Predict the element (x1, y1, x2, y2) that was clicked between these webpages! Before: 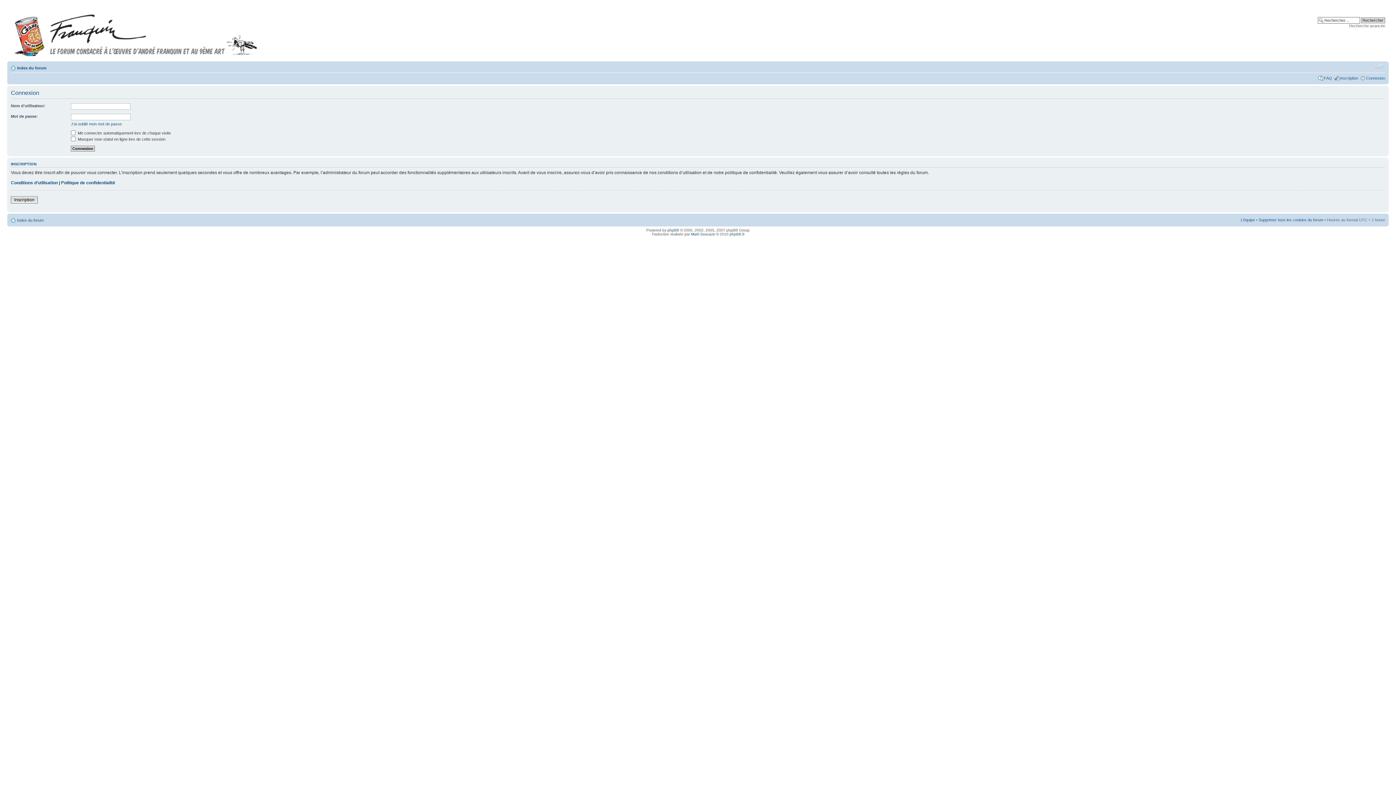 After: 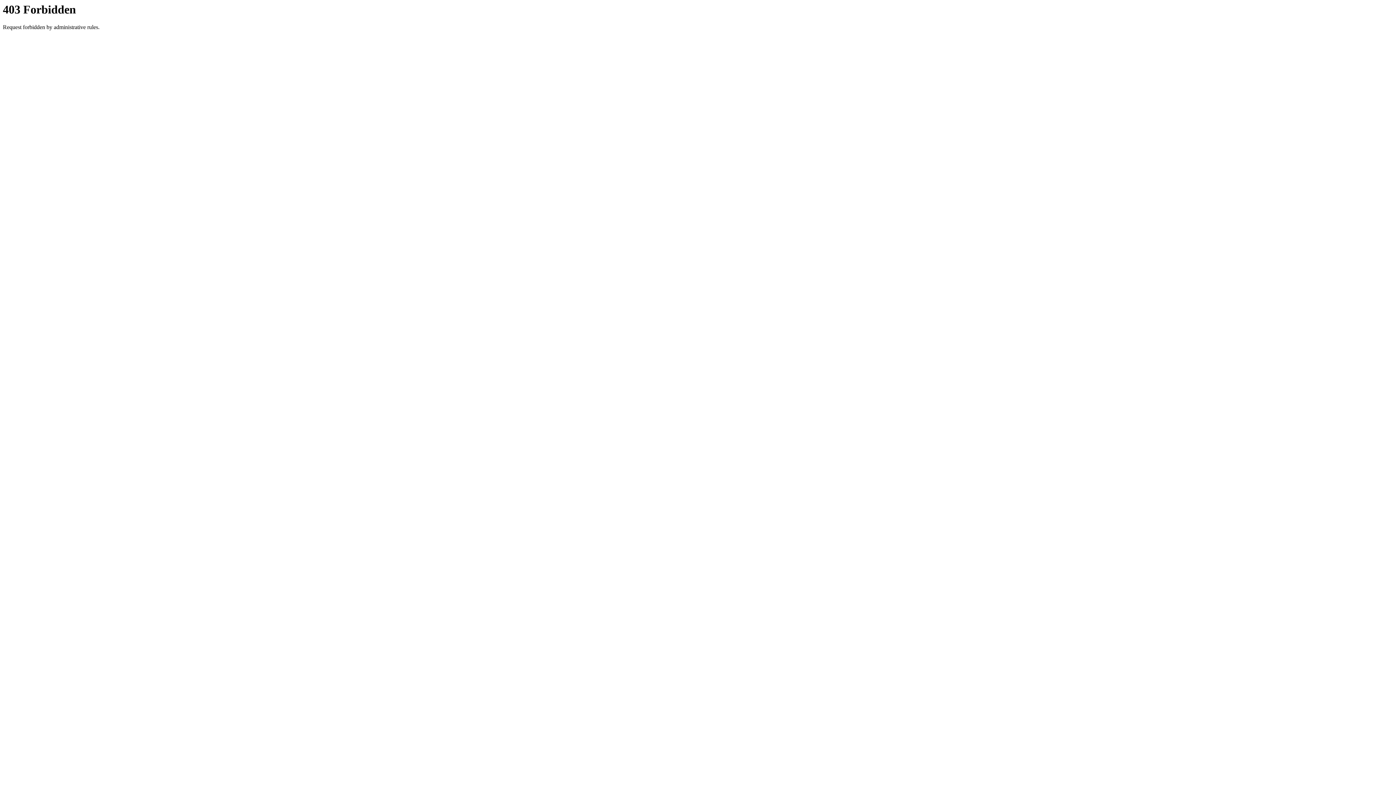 Action: label: phpBB.fr bbox: (729, 232, 744, 236)